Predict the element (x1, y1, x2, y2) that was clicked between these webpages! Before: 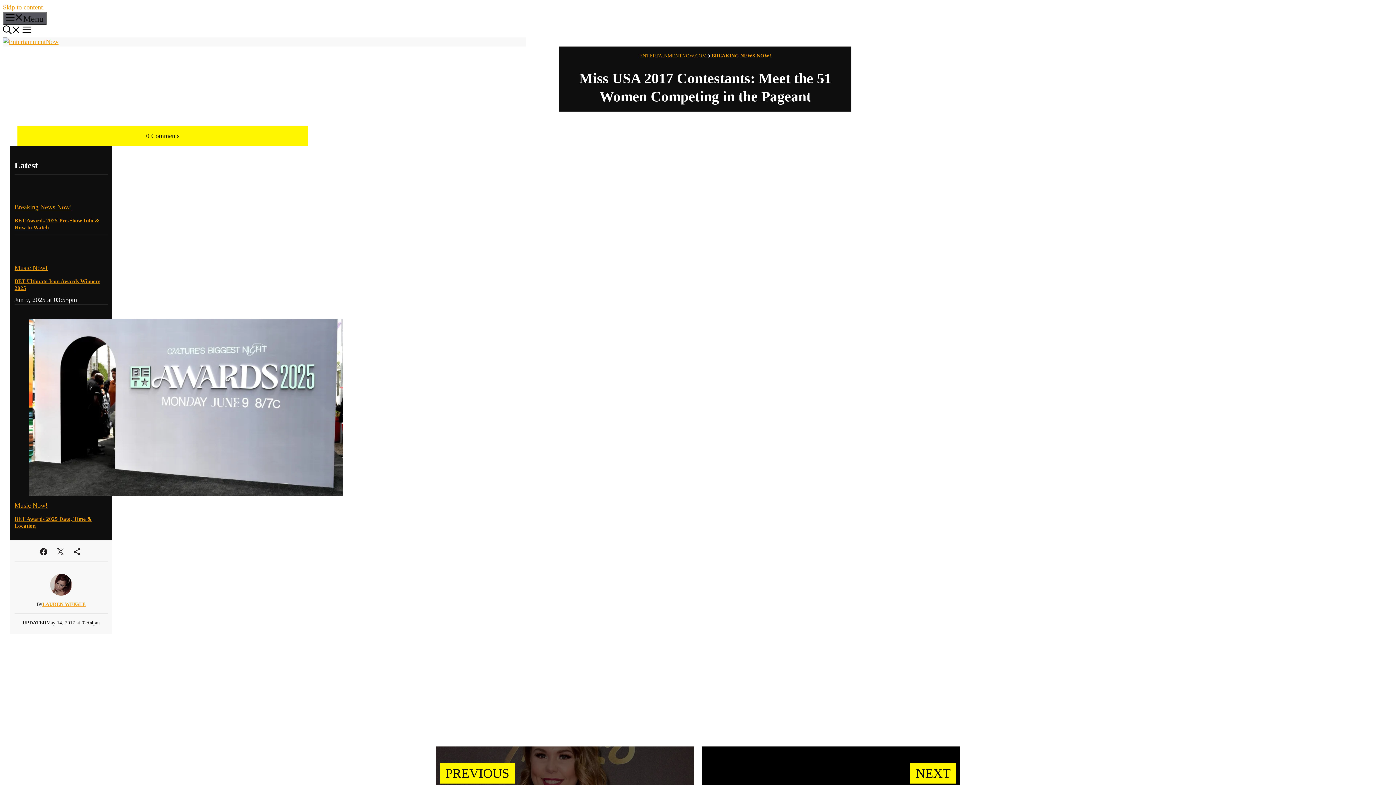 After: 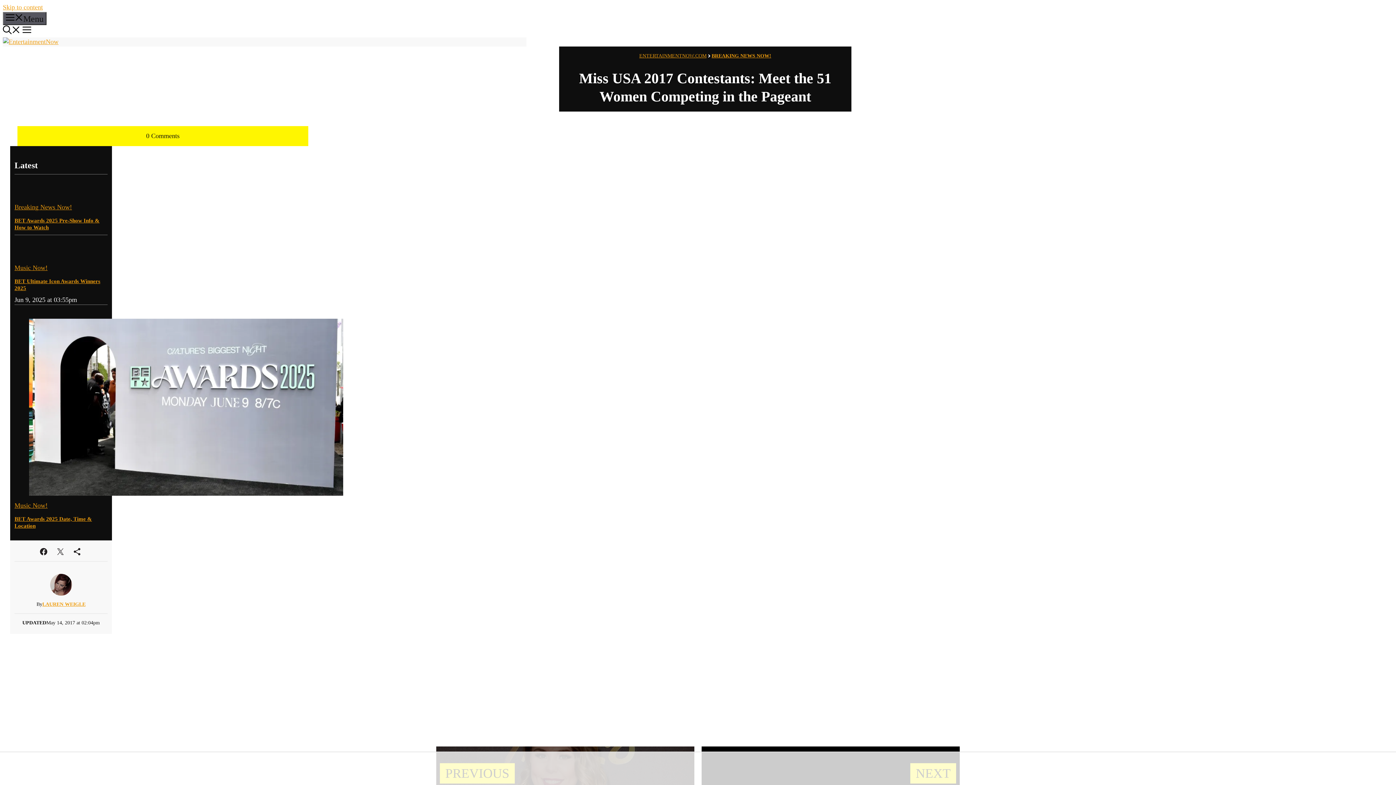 Action: bbox: (53, 544, 67, 558)